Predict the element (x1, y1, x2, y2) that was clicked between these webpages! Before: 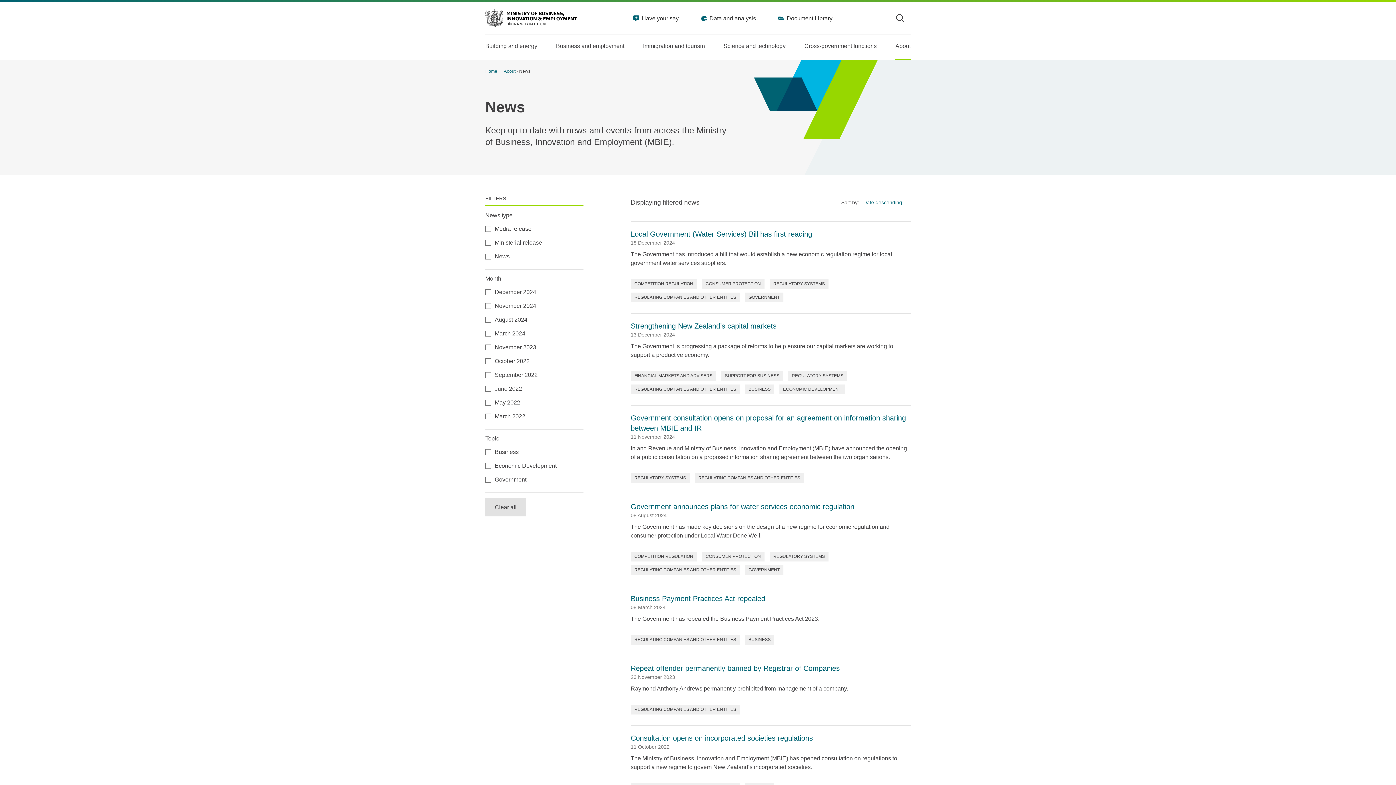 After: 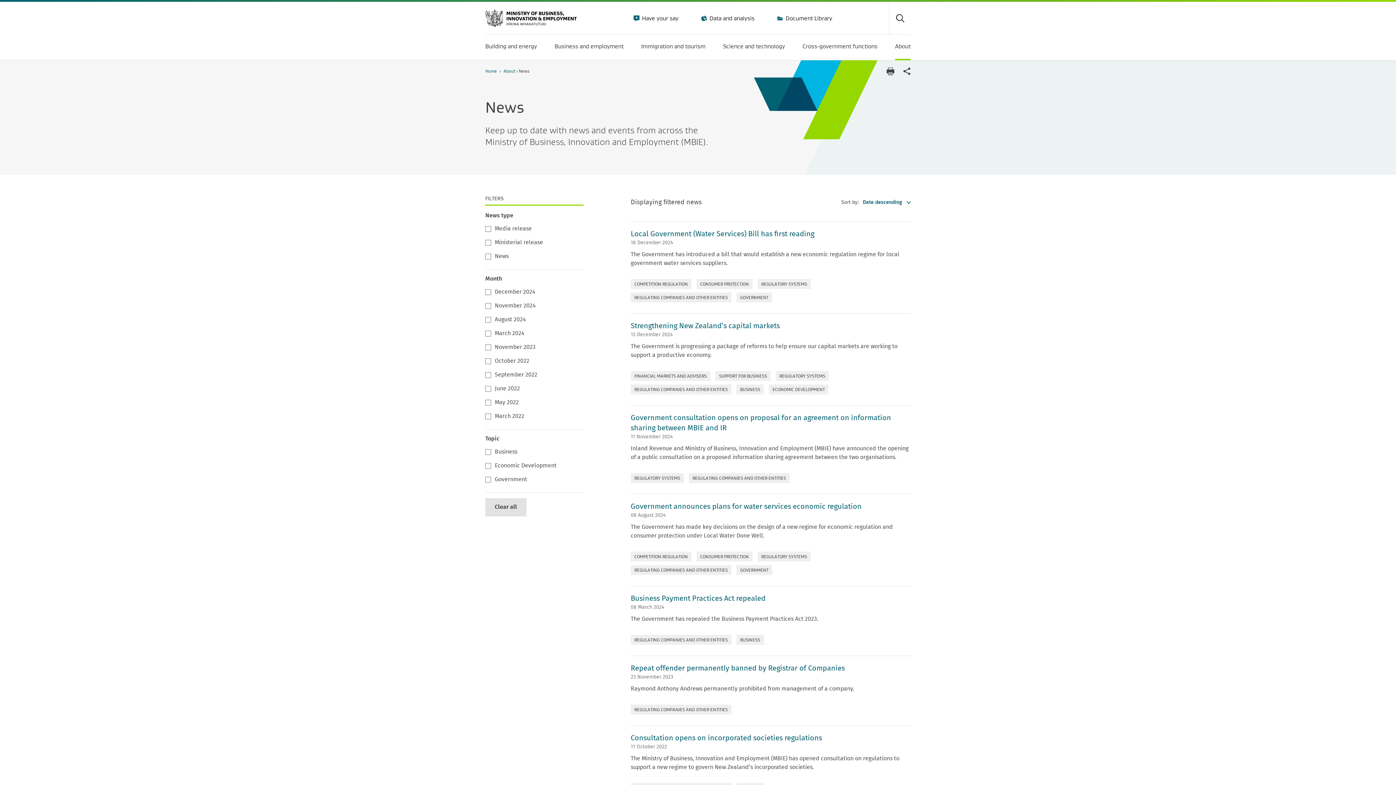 Action: bbox: (630, 384, 739, 394) label: REGULATING COMPANIES AND OTHER ENTITIES